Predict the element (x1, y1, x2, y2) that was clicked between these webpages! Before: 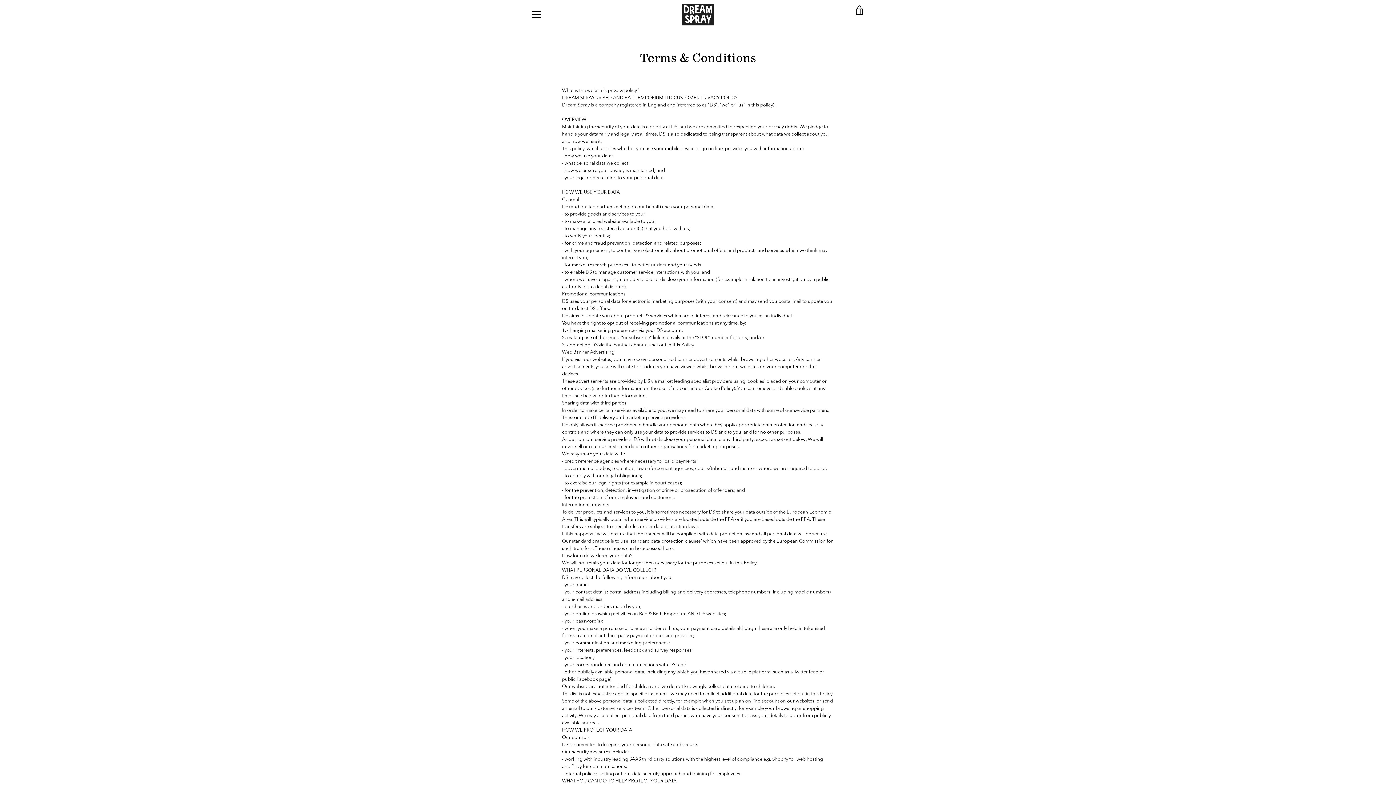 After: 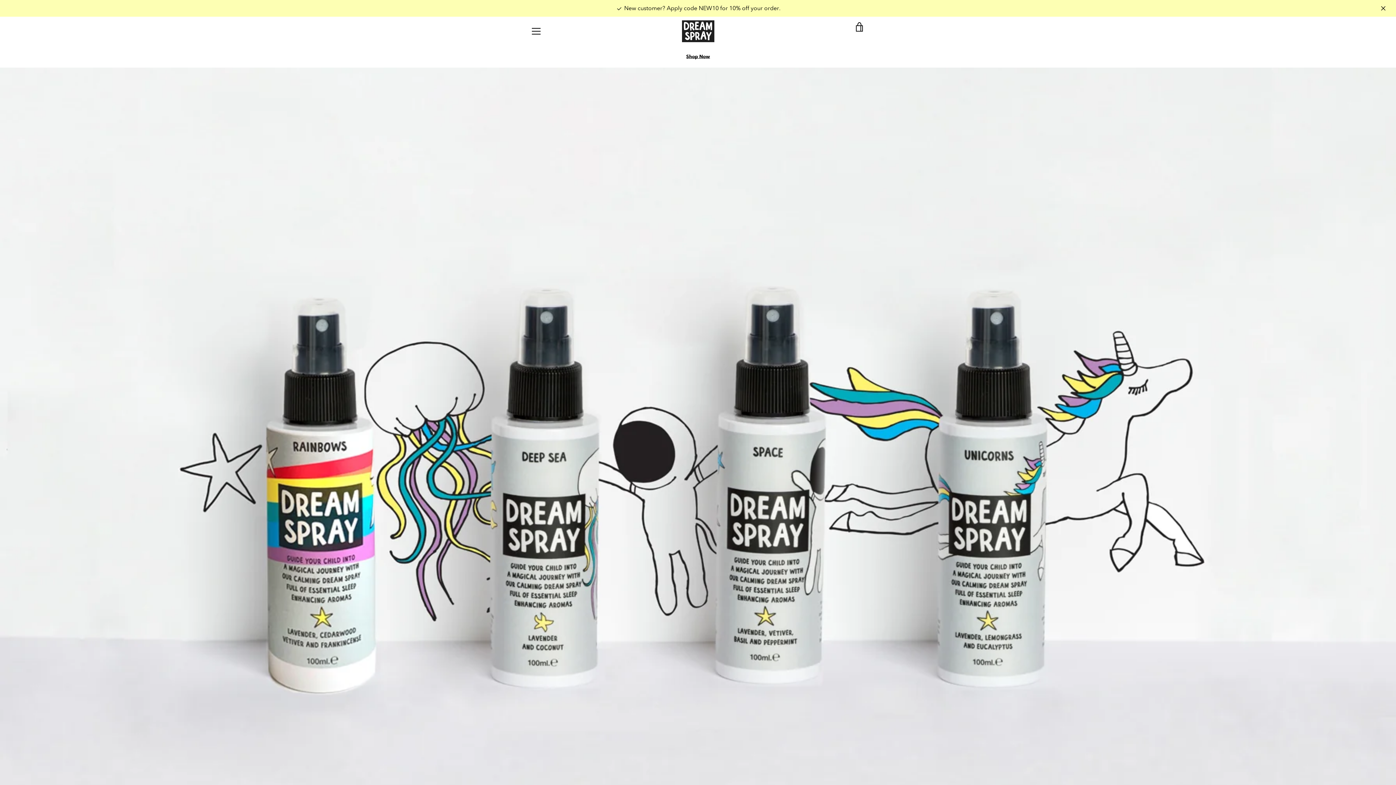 Action: bbox: (682, 3, 714, 25)